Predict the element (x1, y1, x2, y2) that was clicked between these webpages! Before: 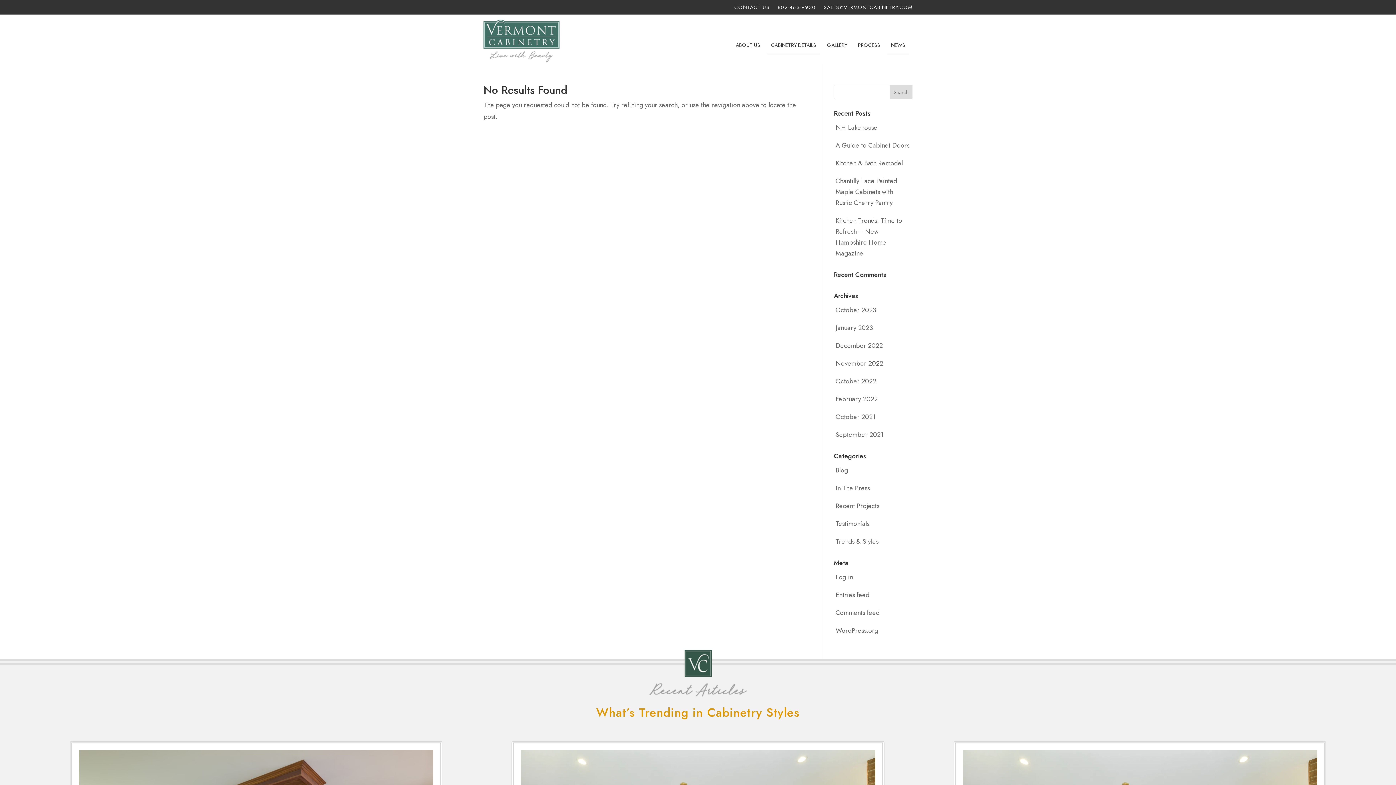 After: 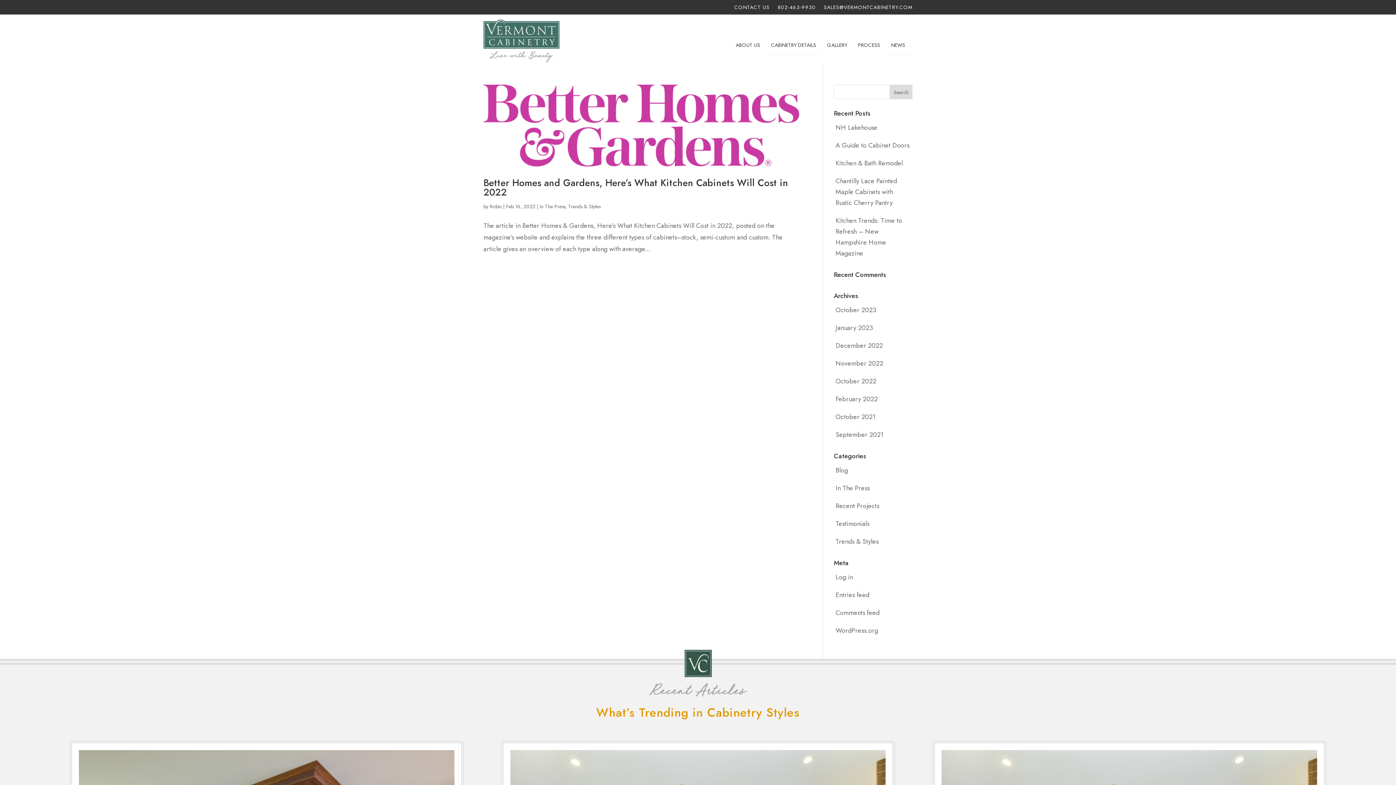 Action: label: February 2022 bbox: (835, 394, 878, 404)